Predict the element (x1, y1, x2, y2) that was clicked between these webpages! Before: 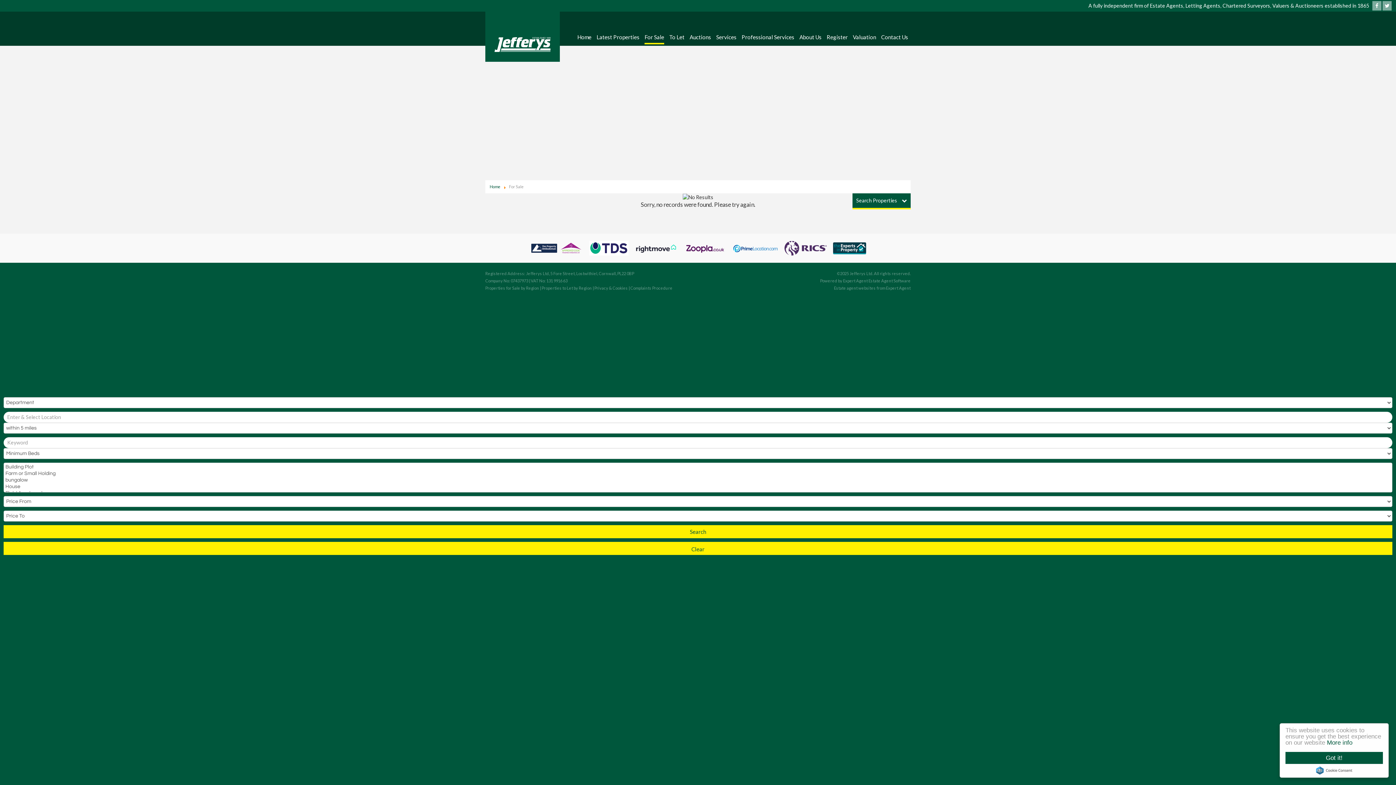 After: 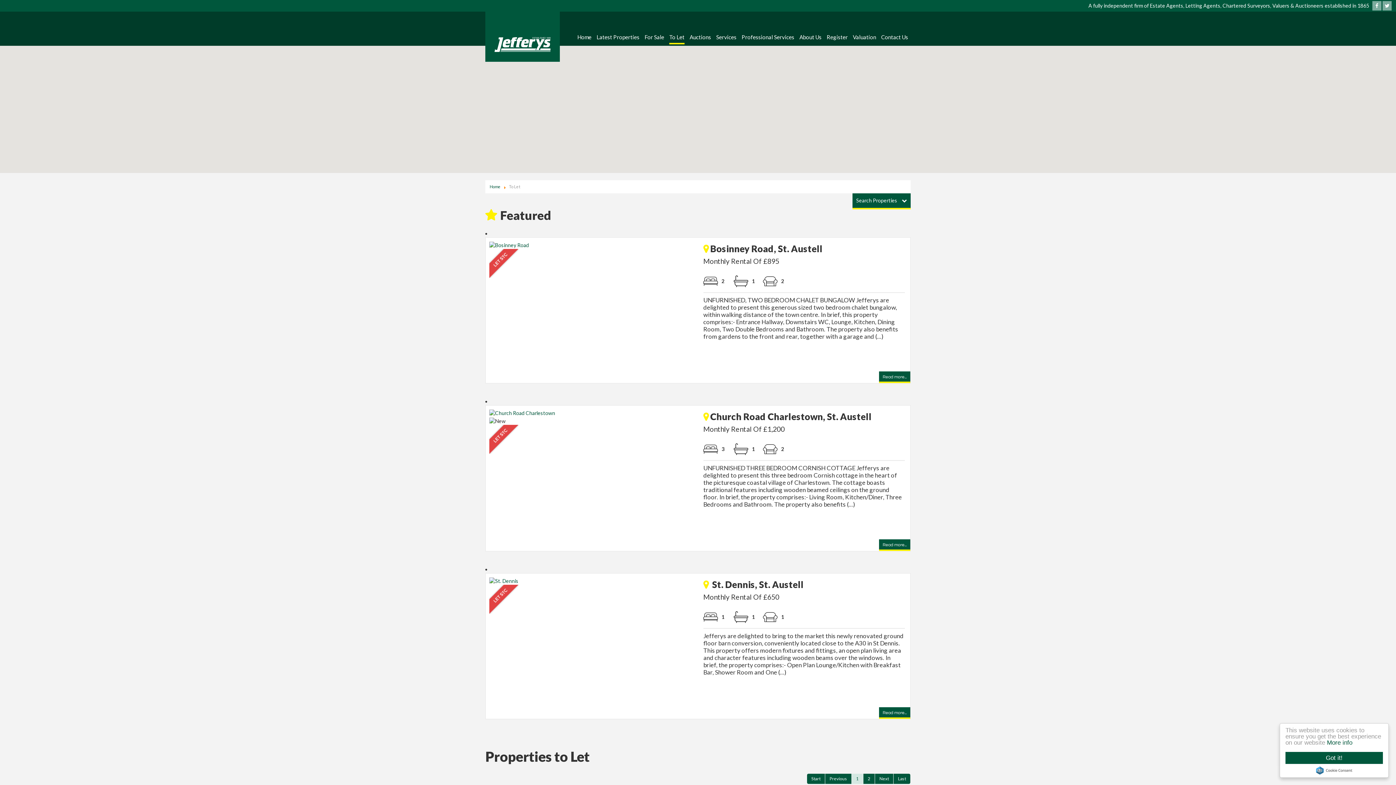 Action: label: To Let bbox: (669, 33, 684, 44)